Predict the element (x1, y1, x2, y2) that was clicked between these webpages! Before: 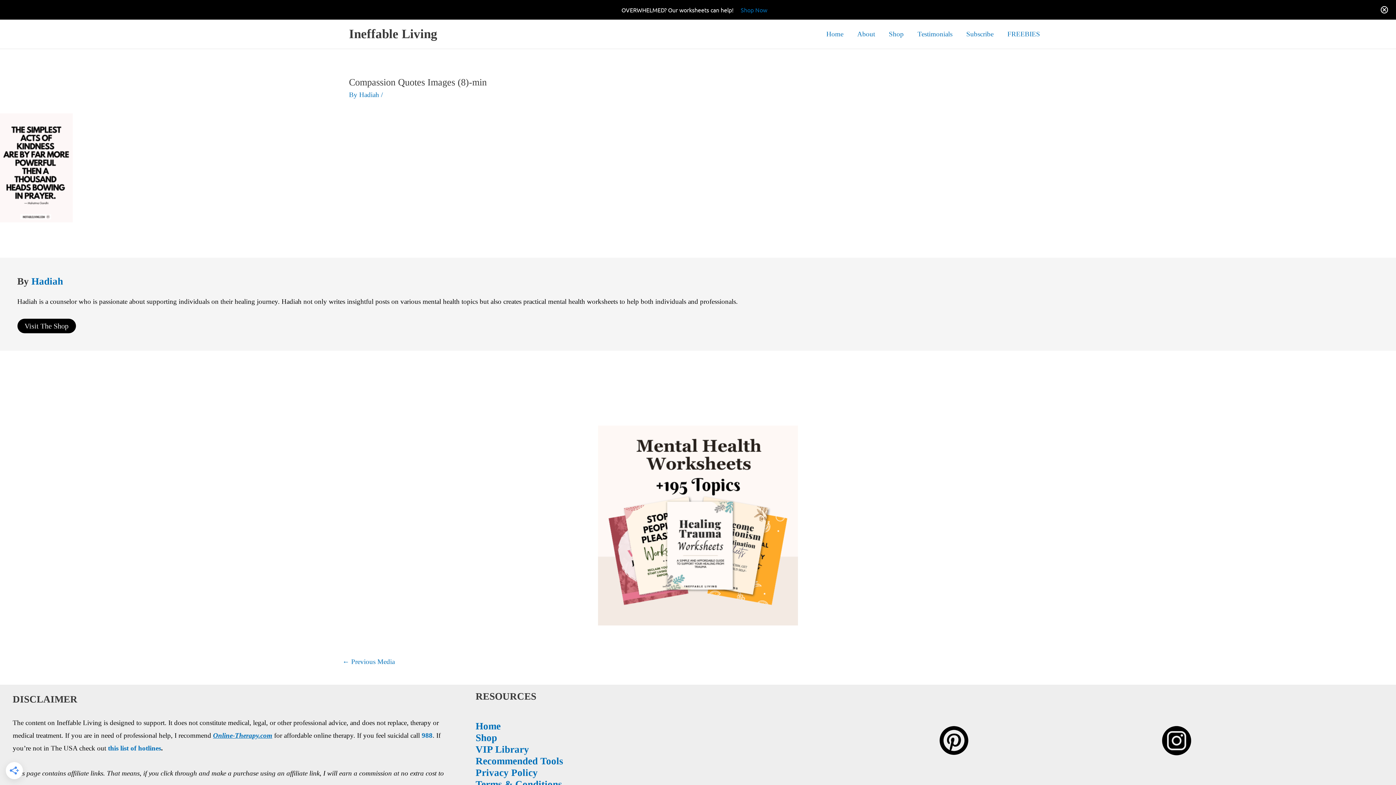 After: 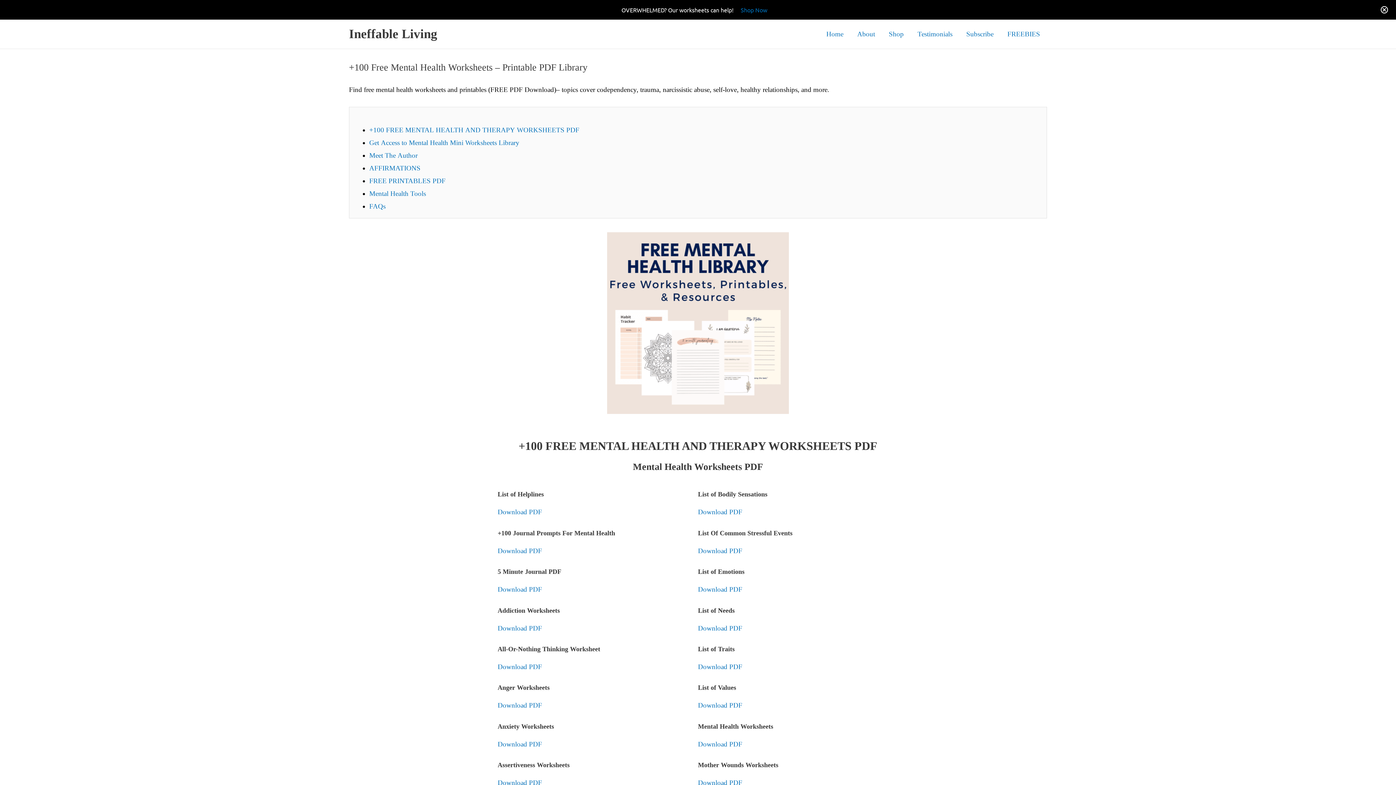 Action: label: VIP Library bbox: (475, 744, 529, 755)